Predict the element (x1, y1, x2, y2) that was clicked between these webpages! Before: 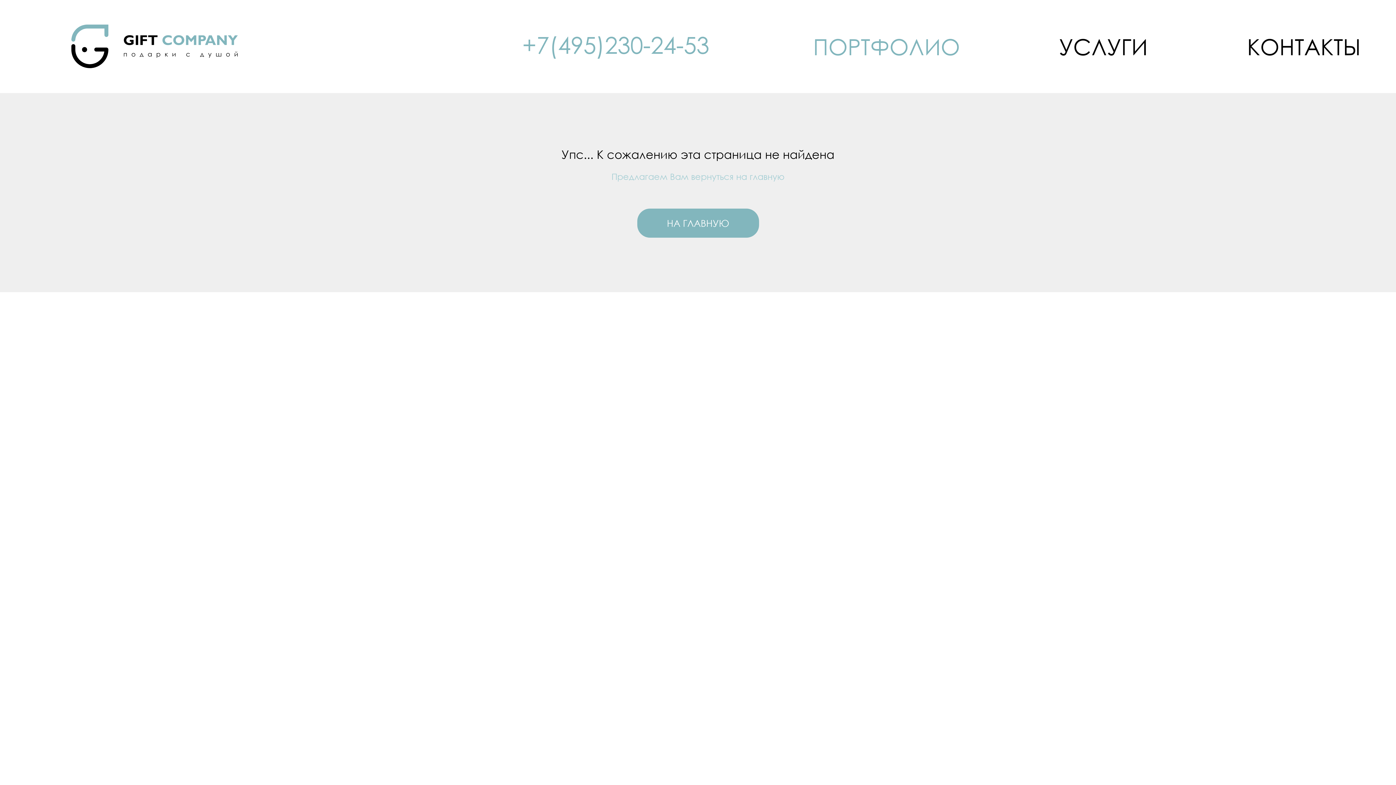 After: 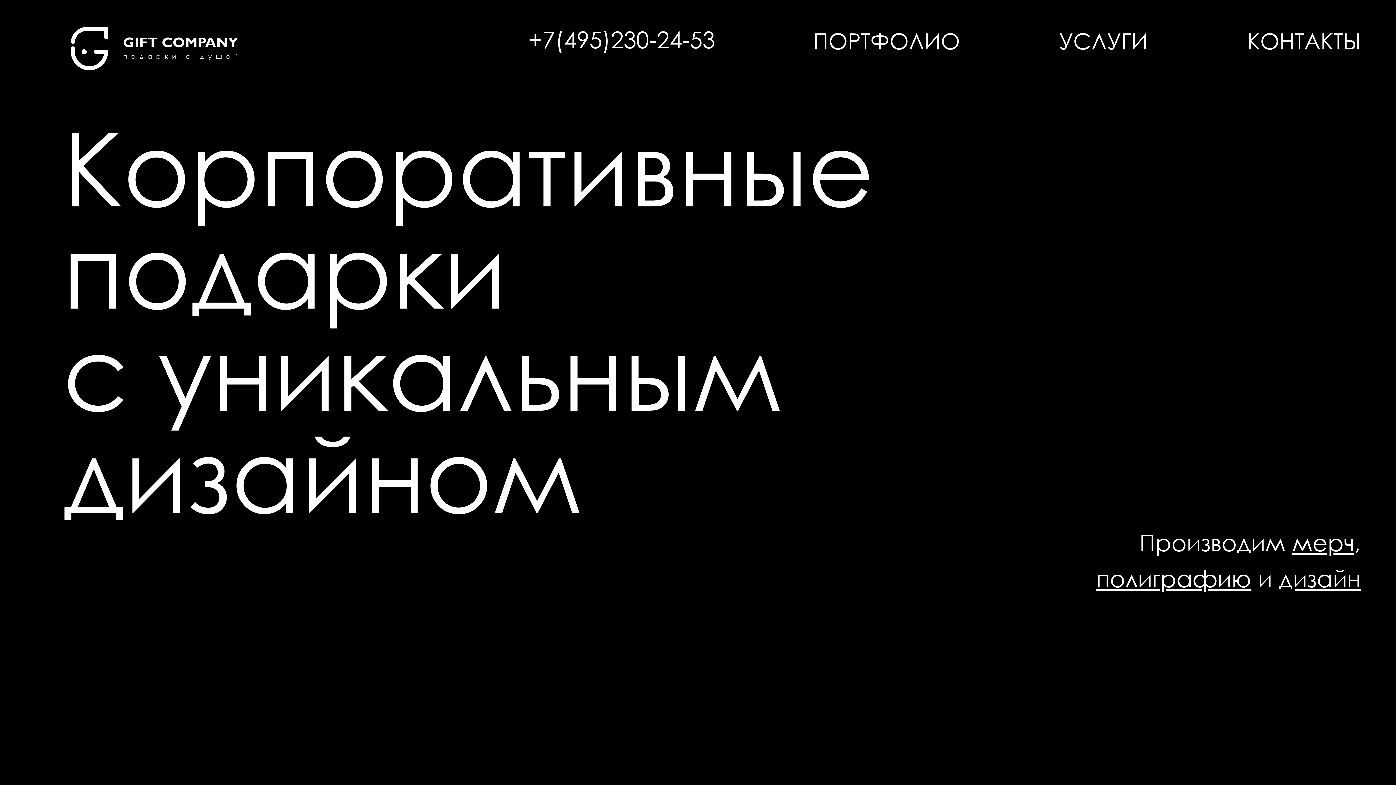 Action: bbox: (637, 208, 759, 237) label: НА ГЛАВНУЮ